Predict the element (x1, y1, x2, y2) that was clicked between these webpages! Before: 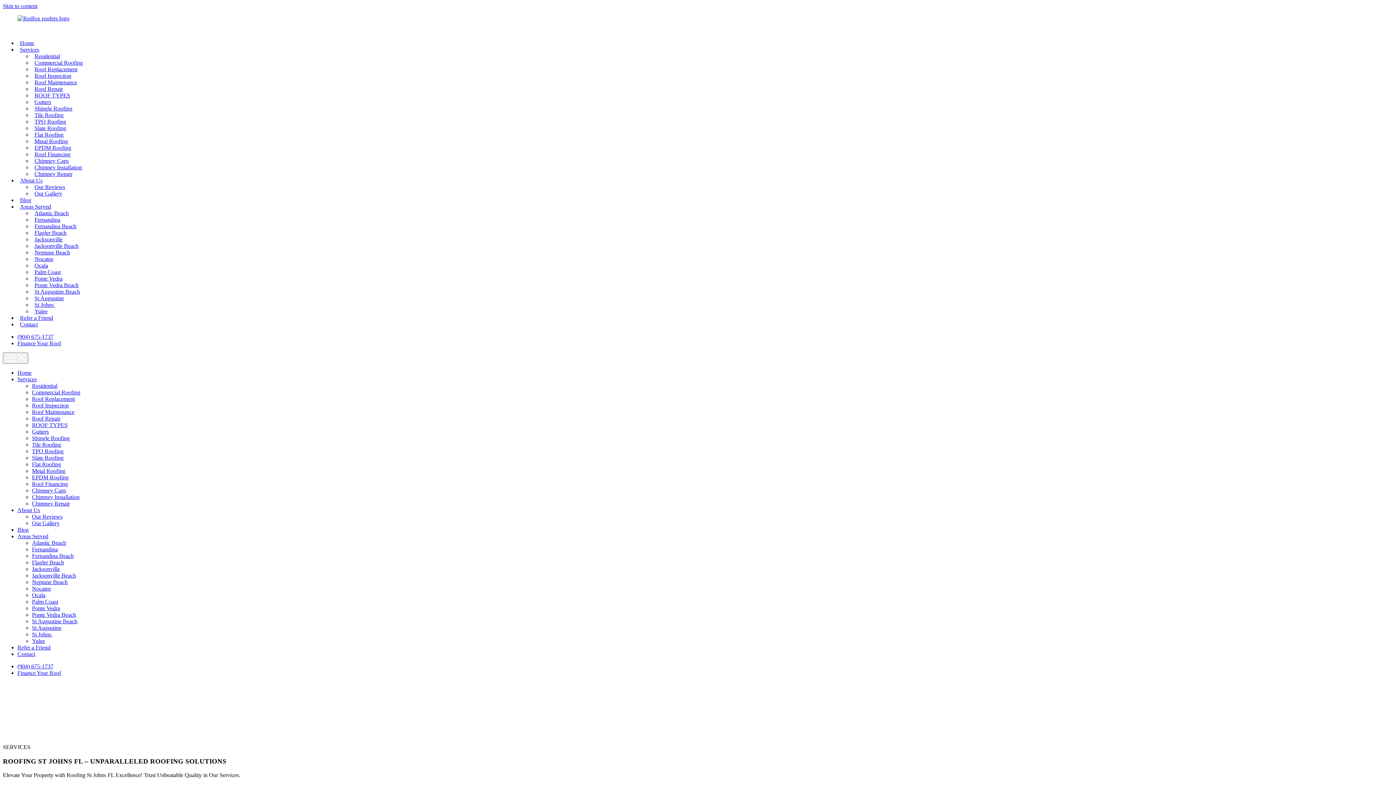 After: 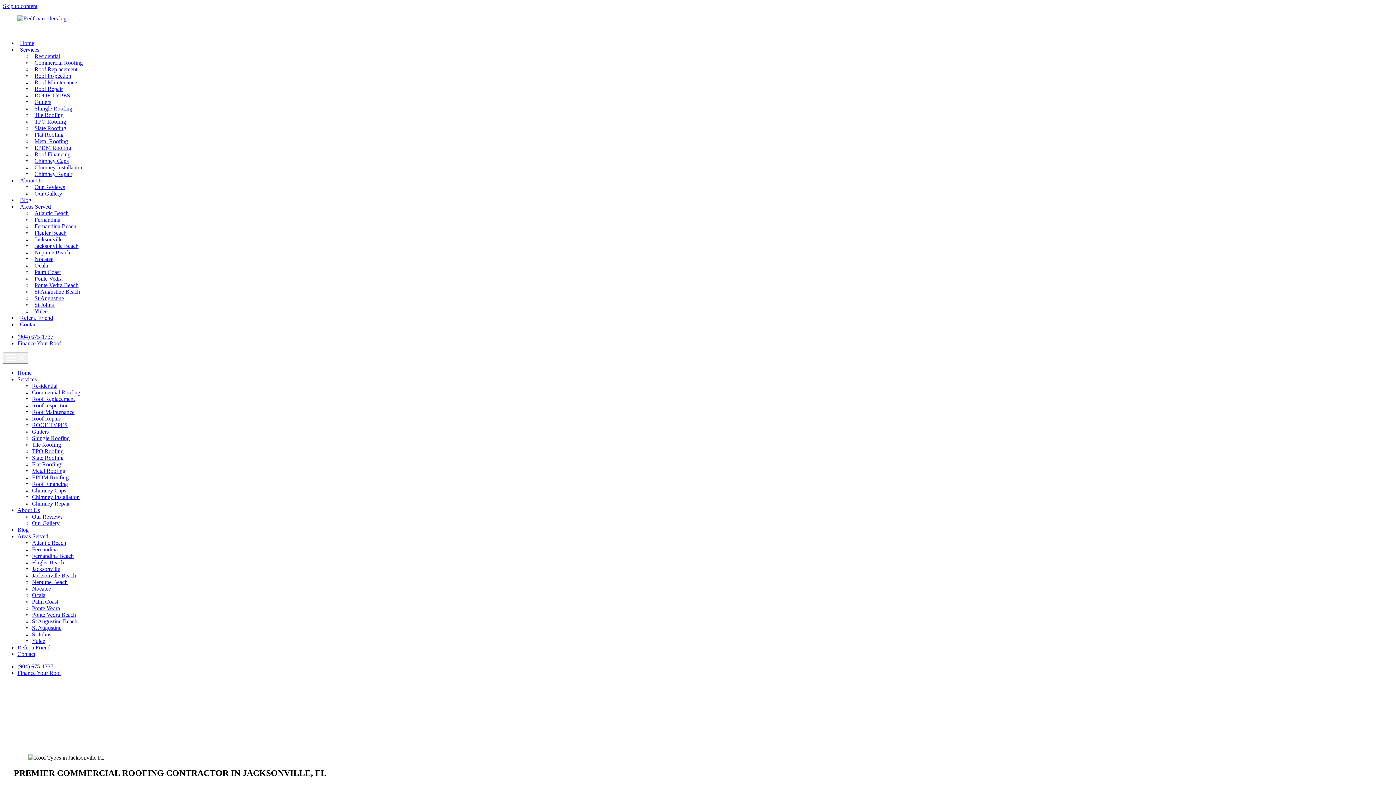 Action: bbox: (32, 57, 85, 68) label: Commercial Roofing